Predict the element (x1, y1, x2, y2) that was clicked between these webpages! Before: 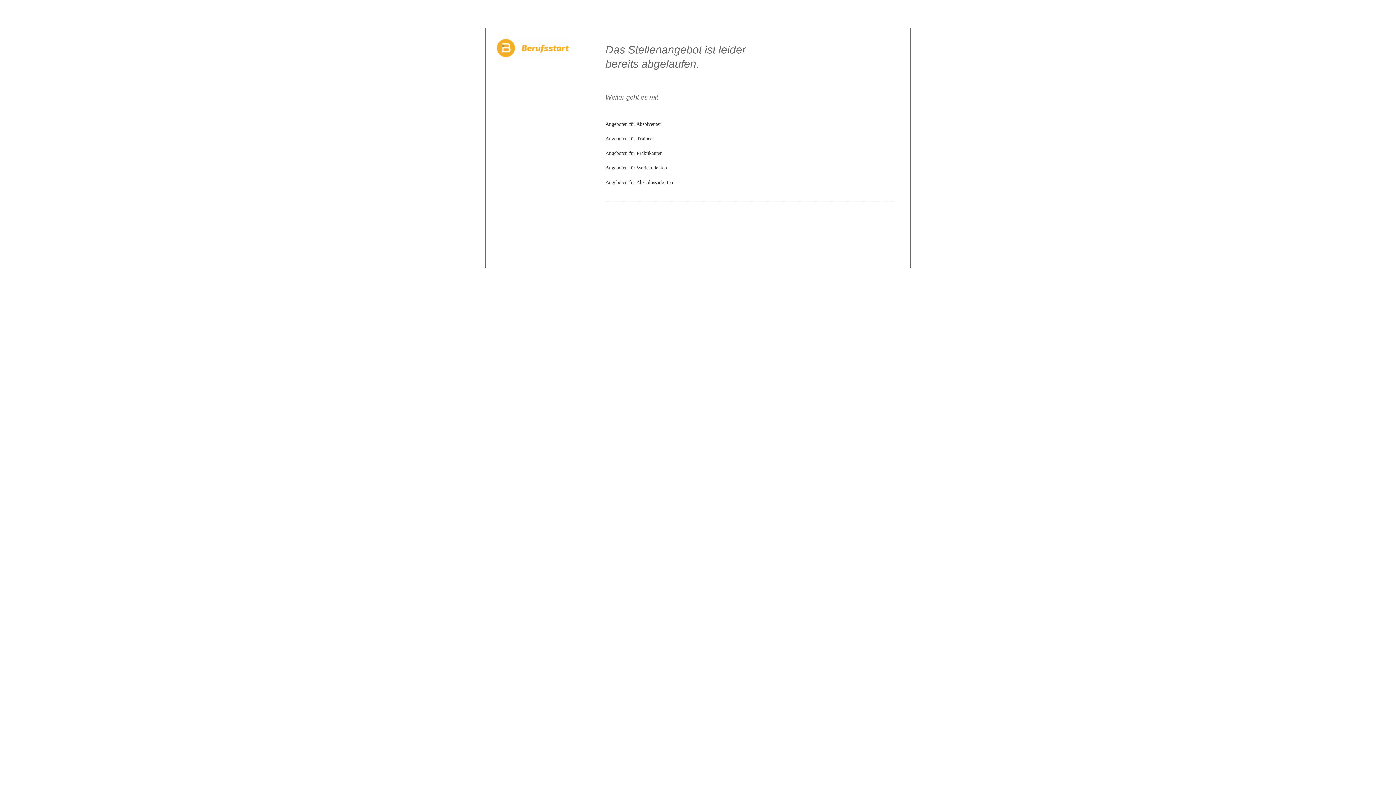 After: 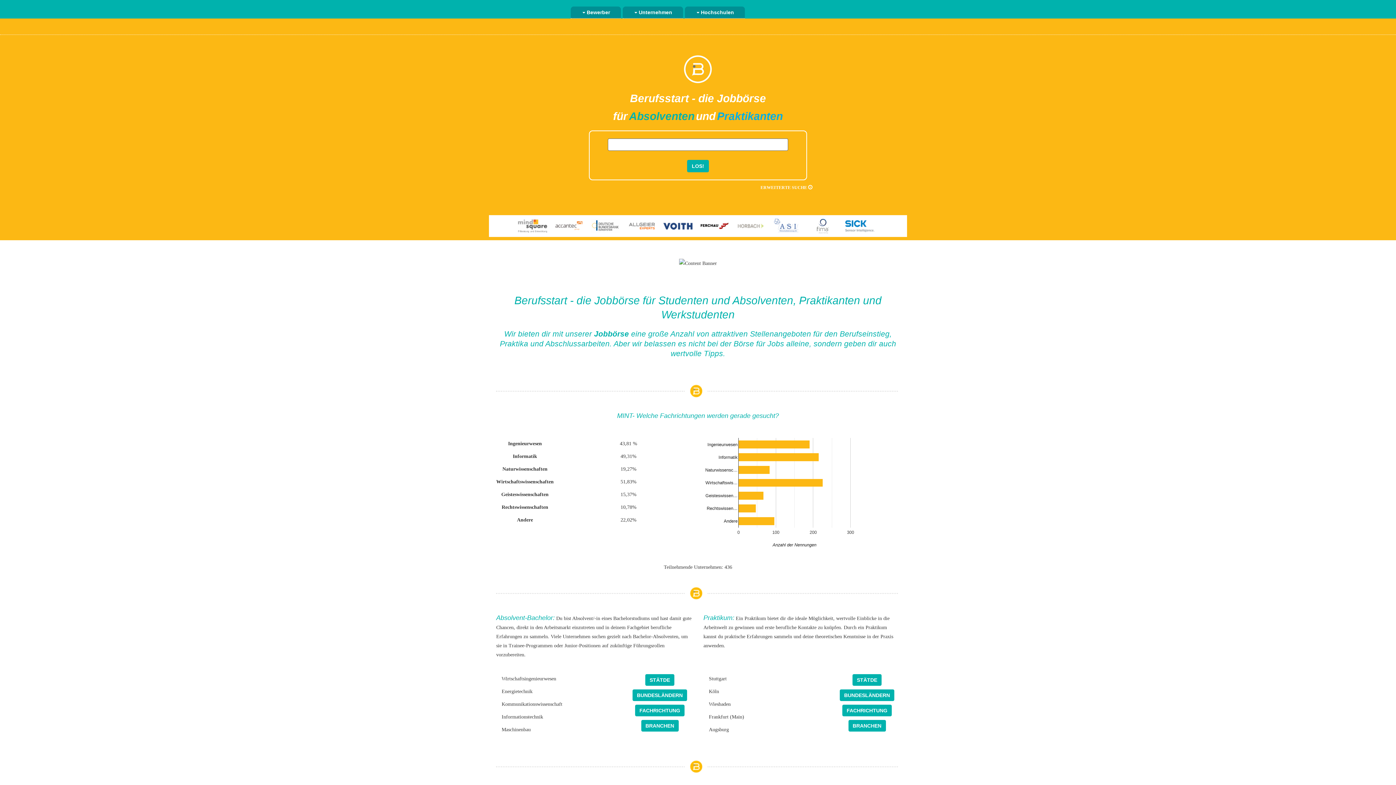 Action: bbox: (496, 44, 569, 50)